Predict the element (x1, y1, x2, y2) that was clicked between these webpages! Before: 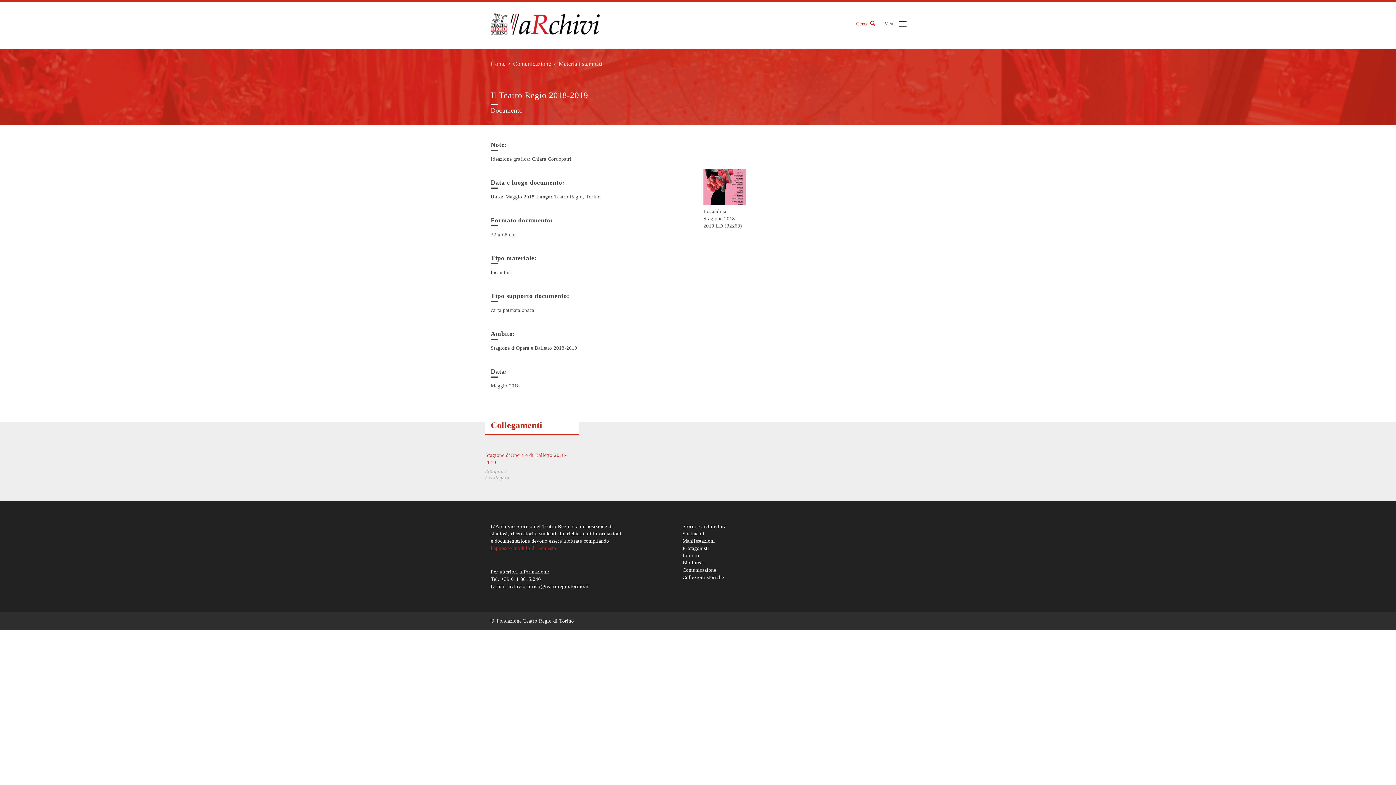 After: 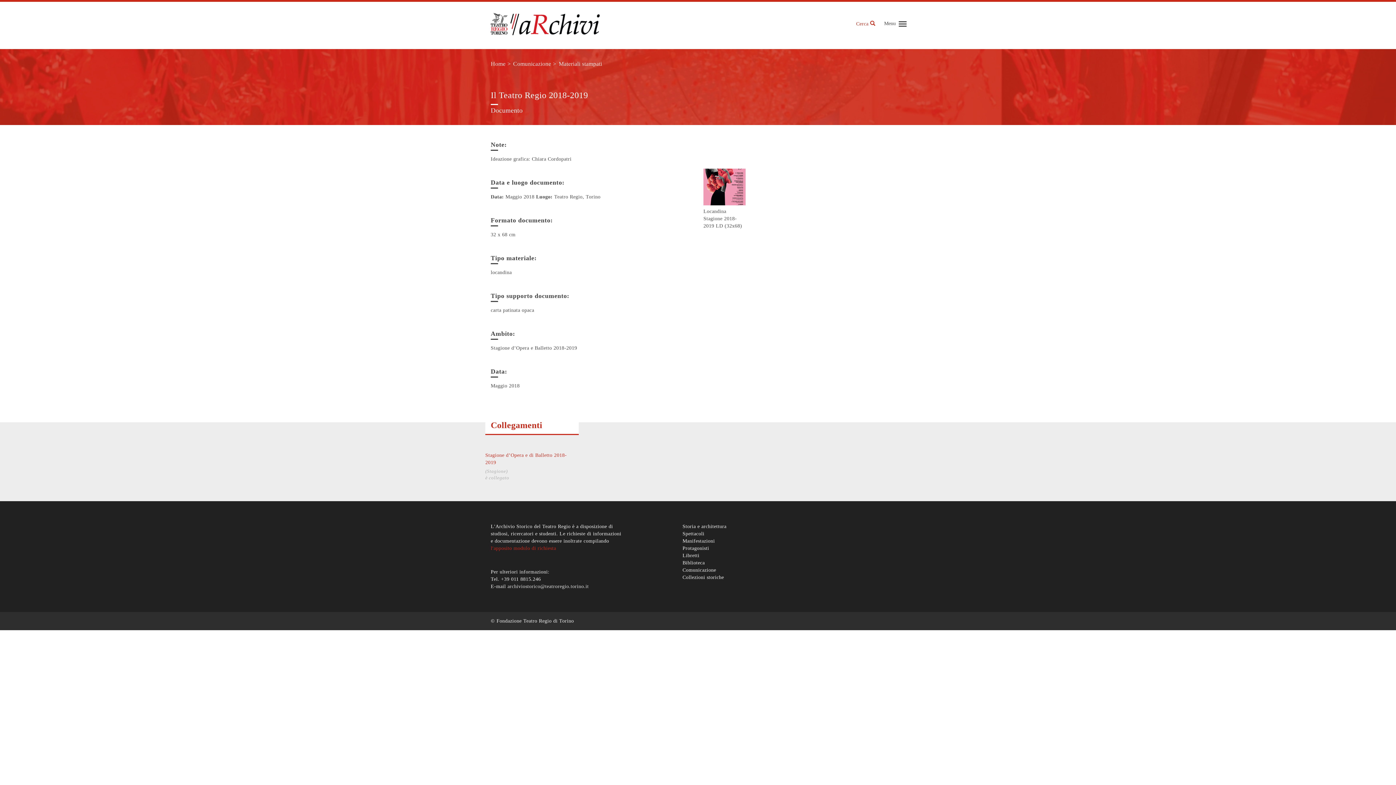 Action: label: archiviostorico@teatroregio.torino.it bbox: (507, 584, 588, 589)